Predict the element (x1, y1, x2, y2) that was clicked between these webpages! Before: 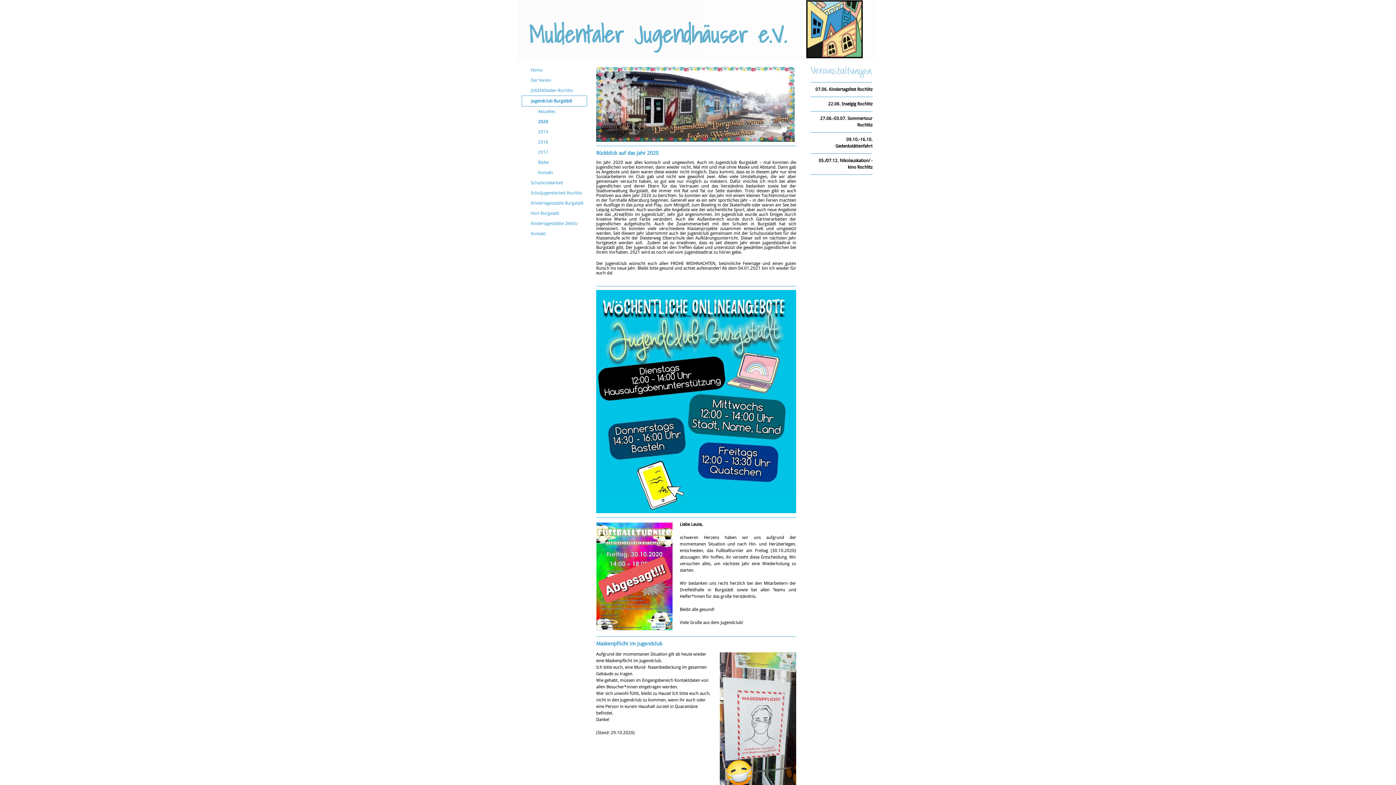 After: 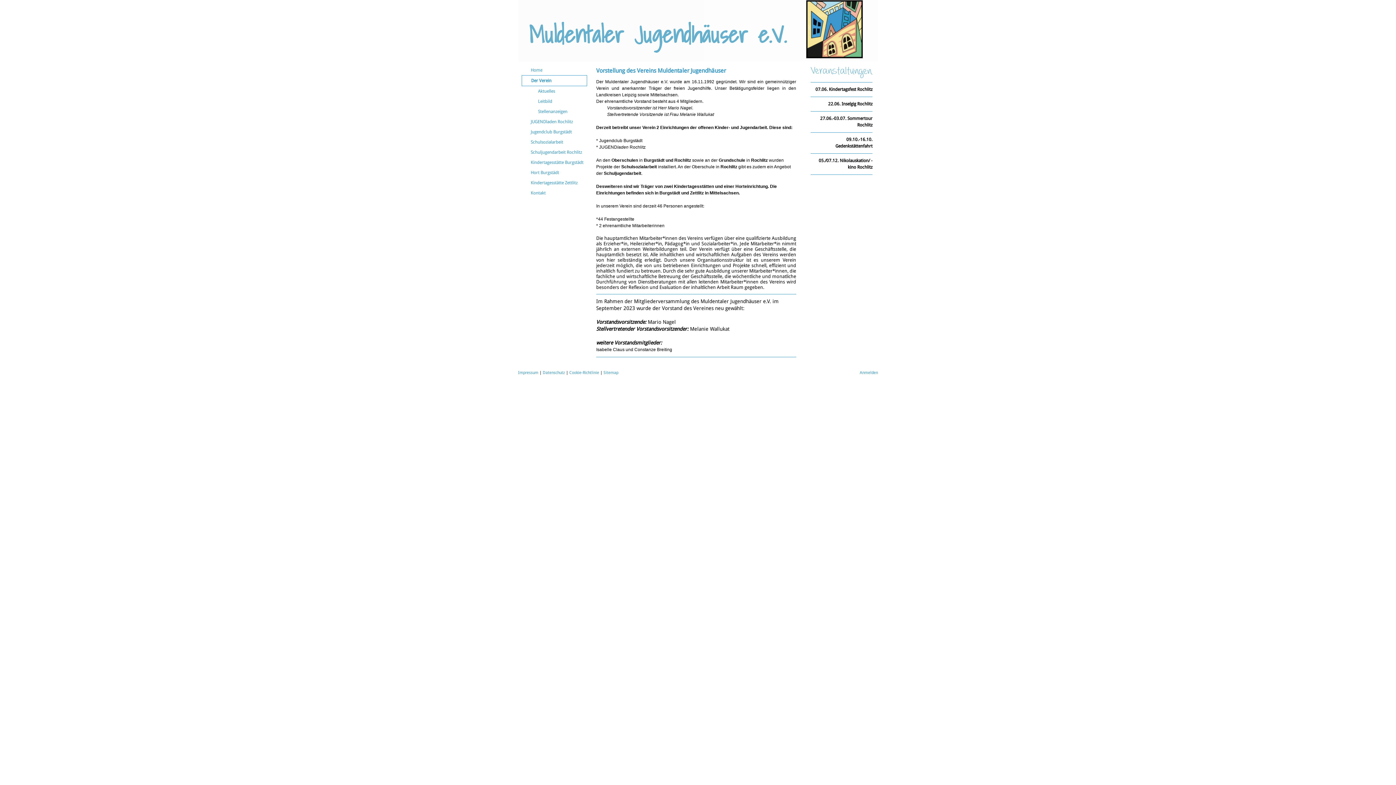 Action: bbox: (521, 75, 587, 85) label: Der Verein